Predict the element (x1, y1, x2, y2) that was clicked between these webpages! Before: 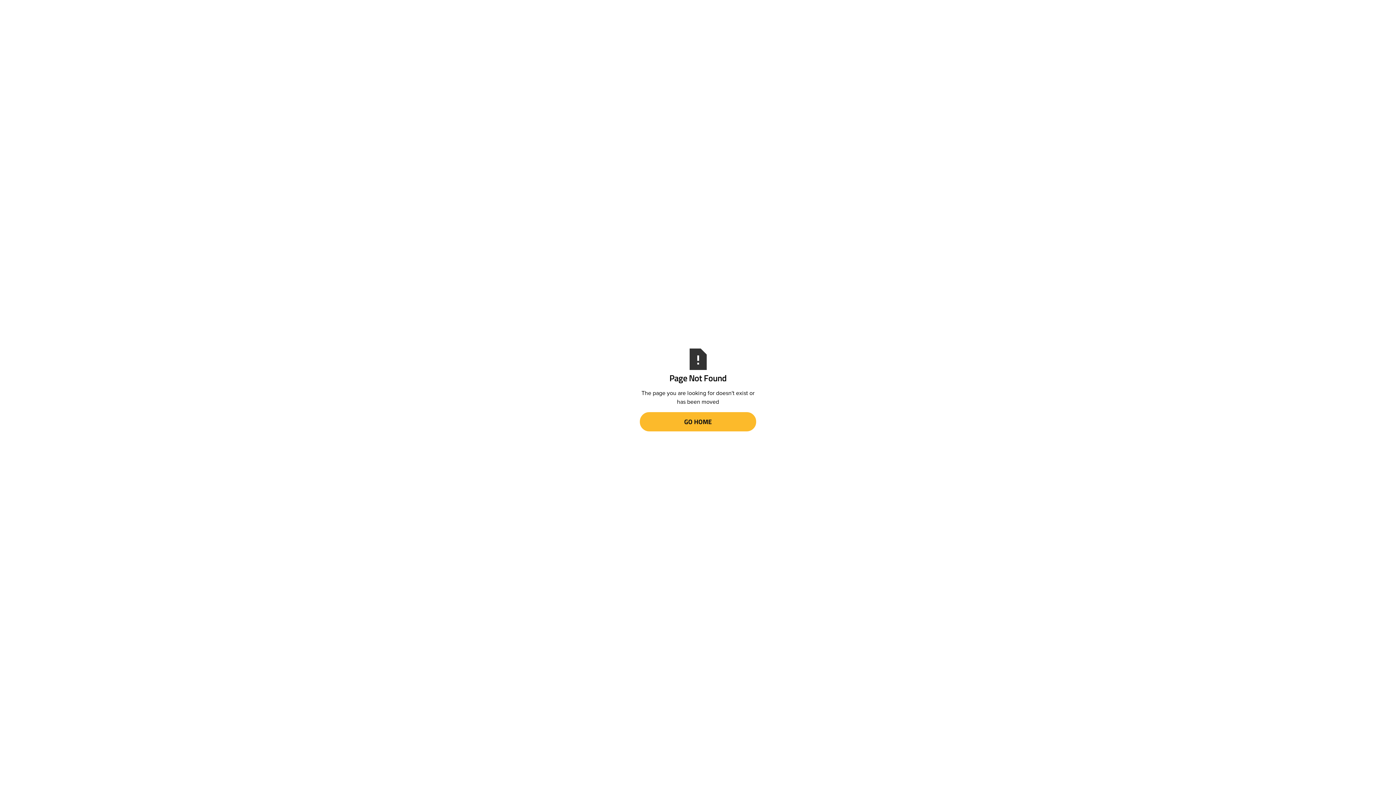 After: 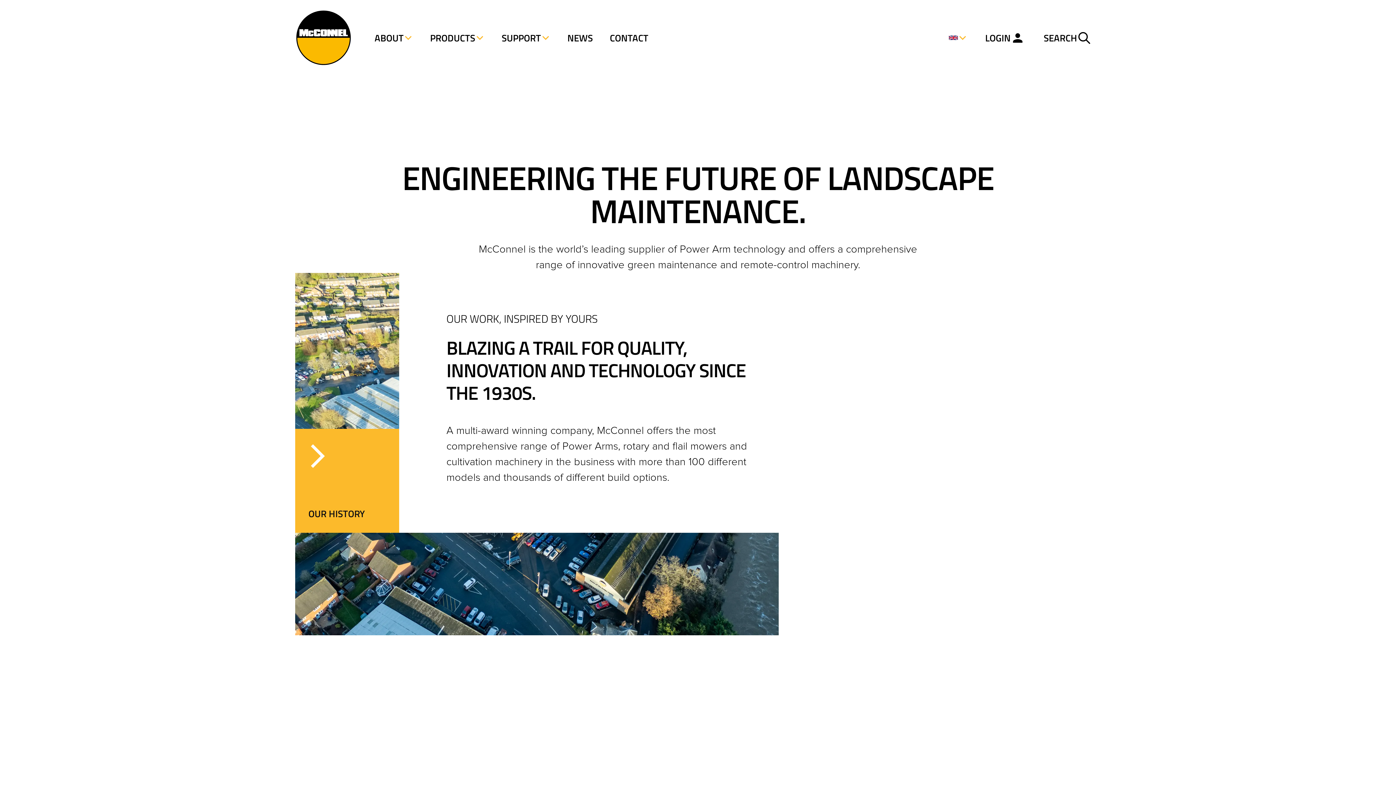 Action: label: GO HOME bbox: (640, 412, 756, 431)